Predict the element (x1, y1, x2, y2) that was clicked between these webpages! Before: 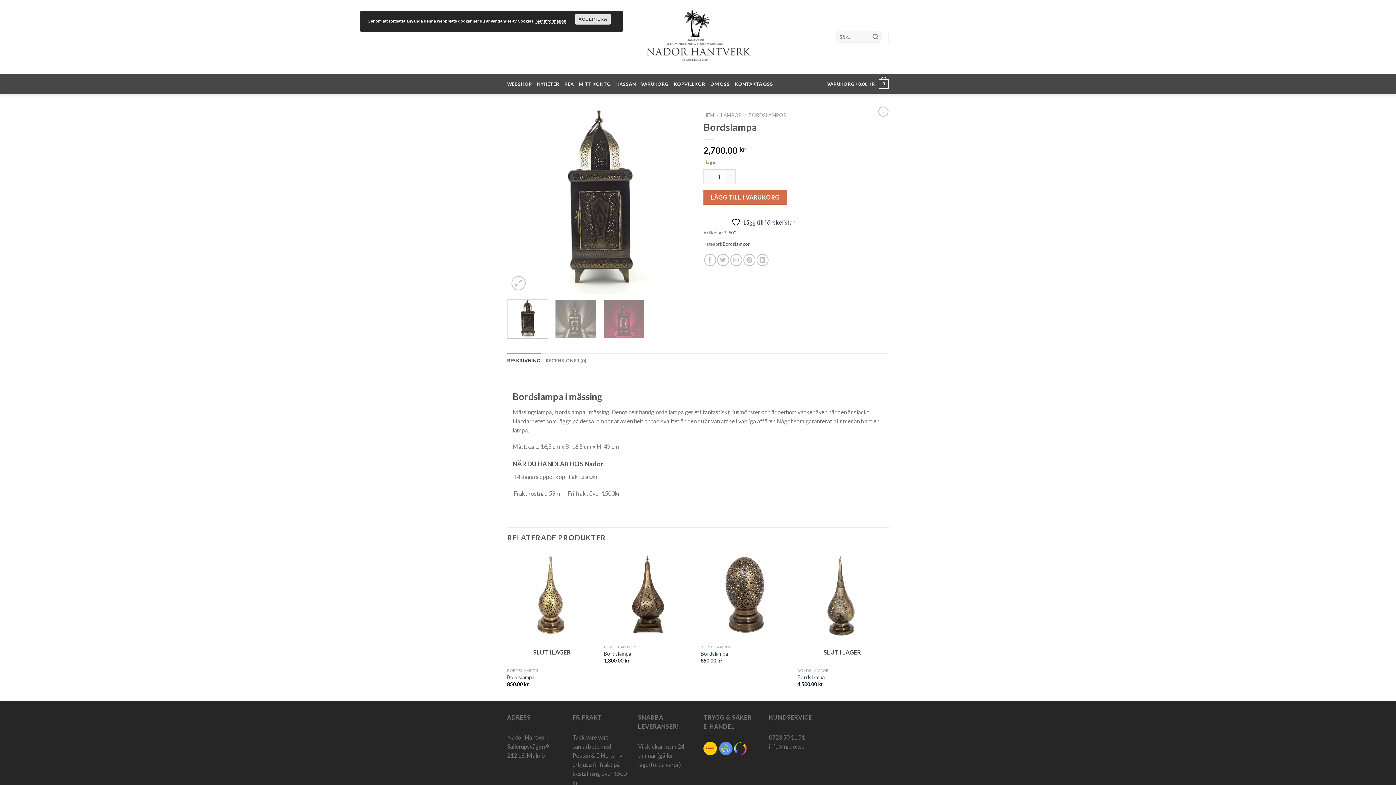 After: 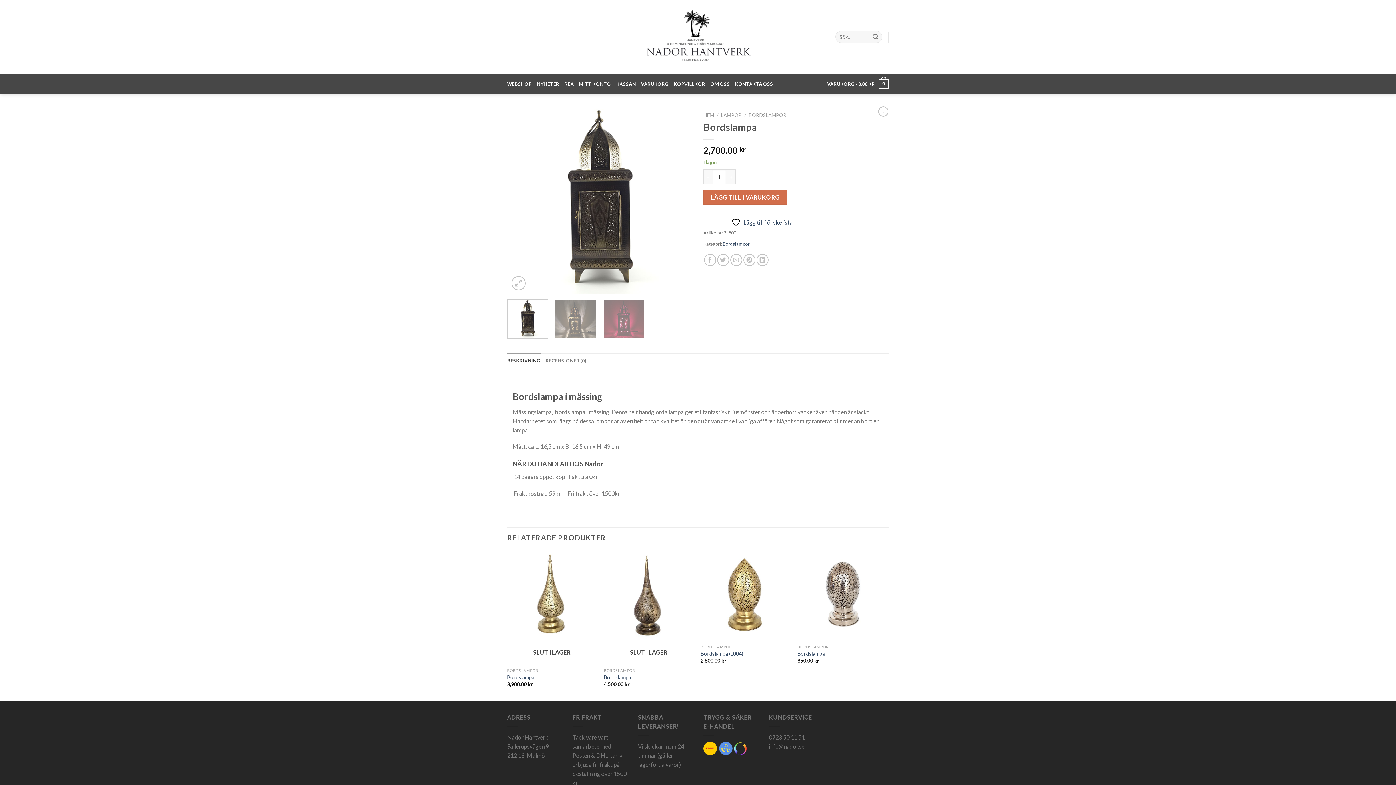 Action: bbox: (574, 13, 611, 24) label: ACCEPTERA